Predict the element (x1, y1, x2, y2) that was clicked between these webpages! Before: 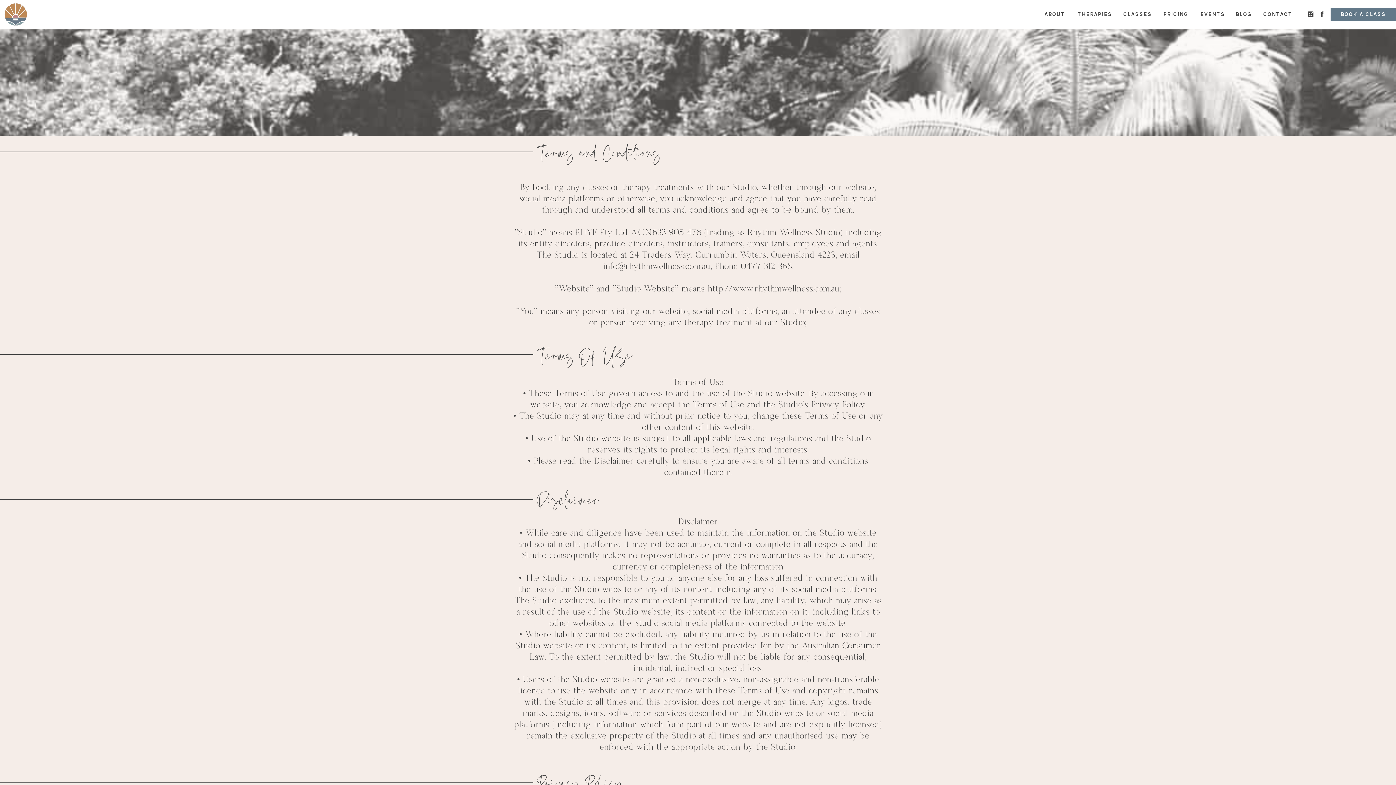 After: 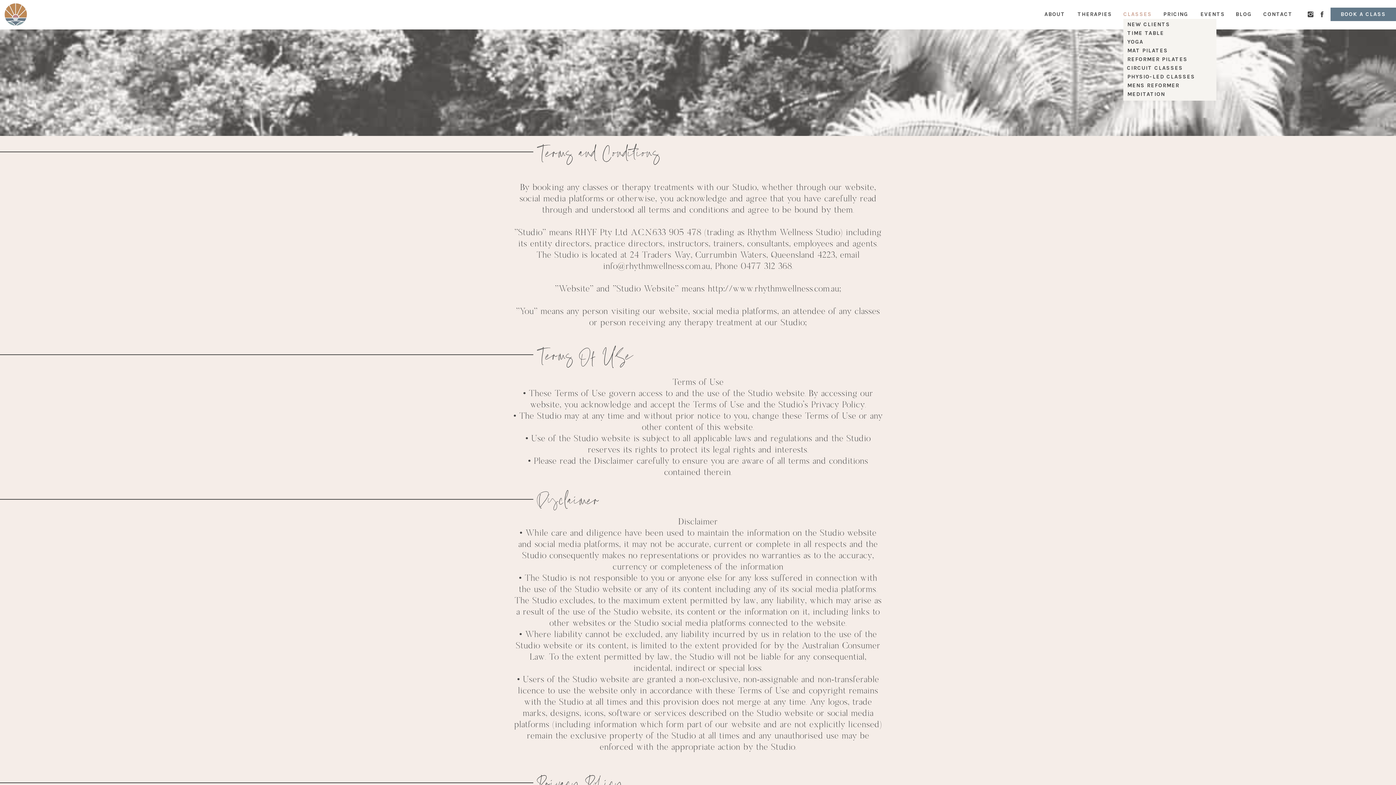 Action: bbox: (1123, 10, 1152, 18) label: CLASSES